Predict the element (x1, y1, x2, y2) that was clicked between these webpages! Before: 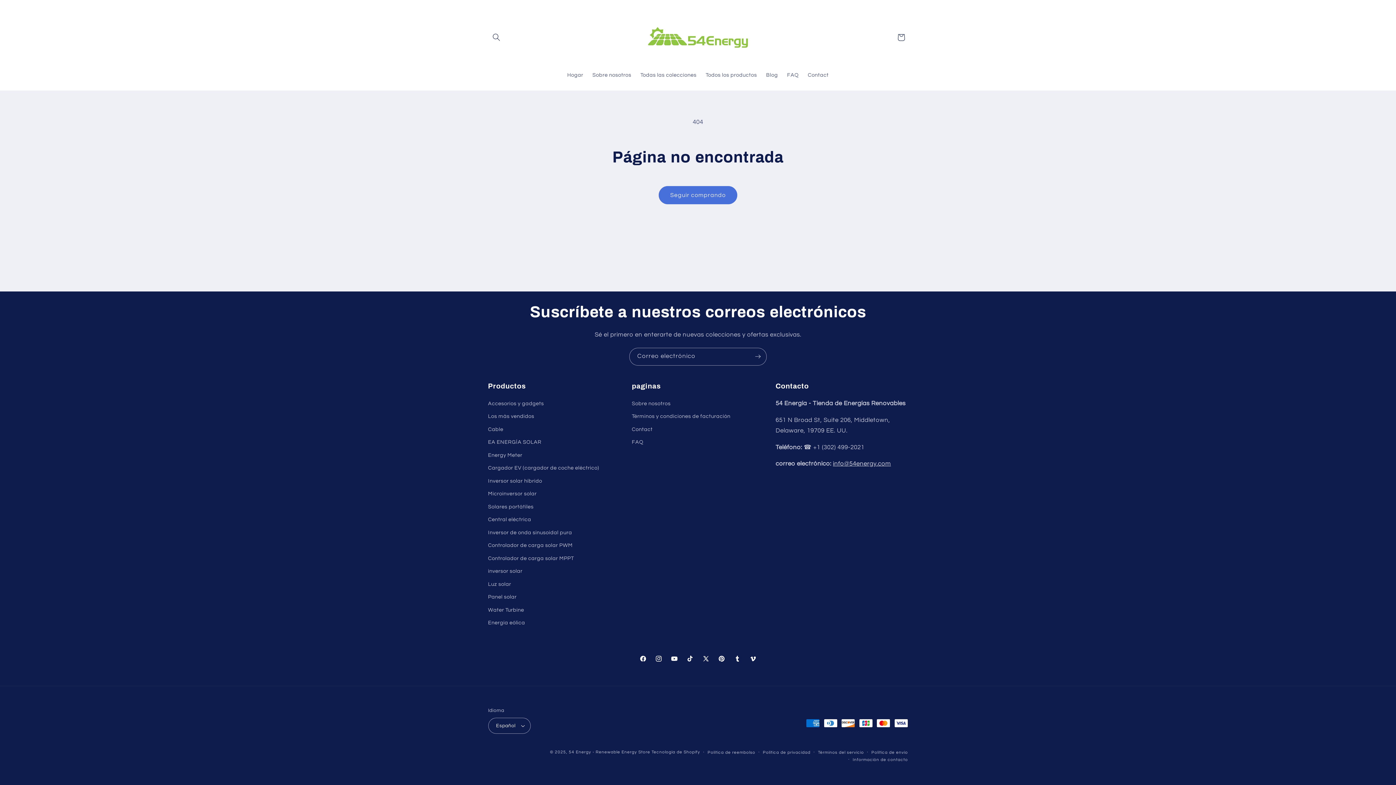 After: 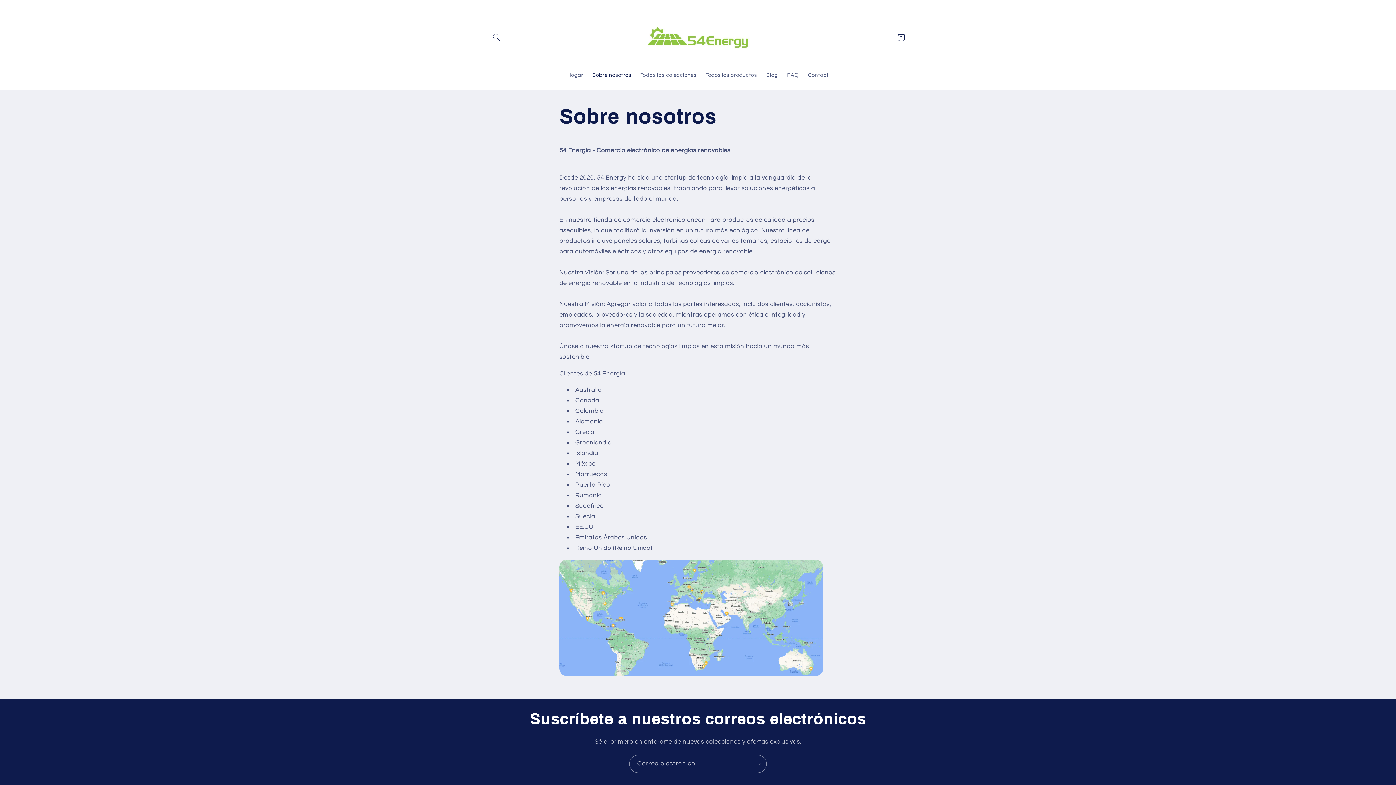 Action: bbox: (588, 67, 636, 83) label: Sobre nosotros